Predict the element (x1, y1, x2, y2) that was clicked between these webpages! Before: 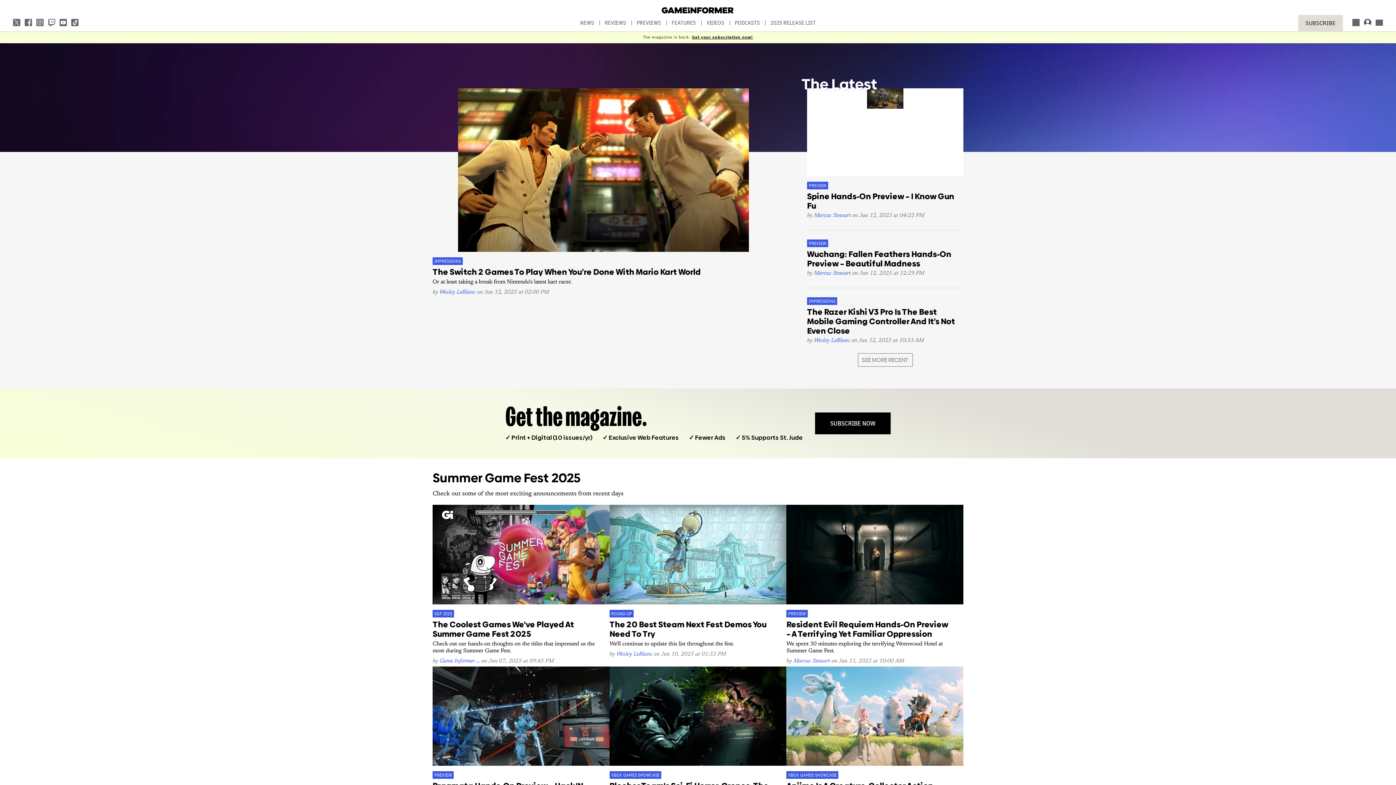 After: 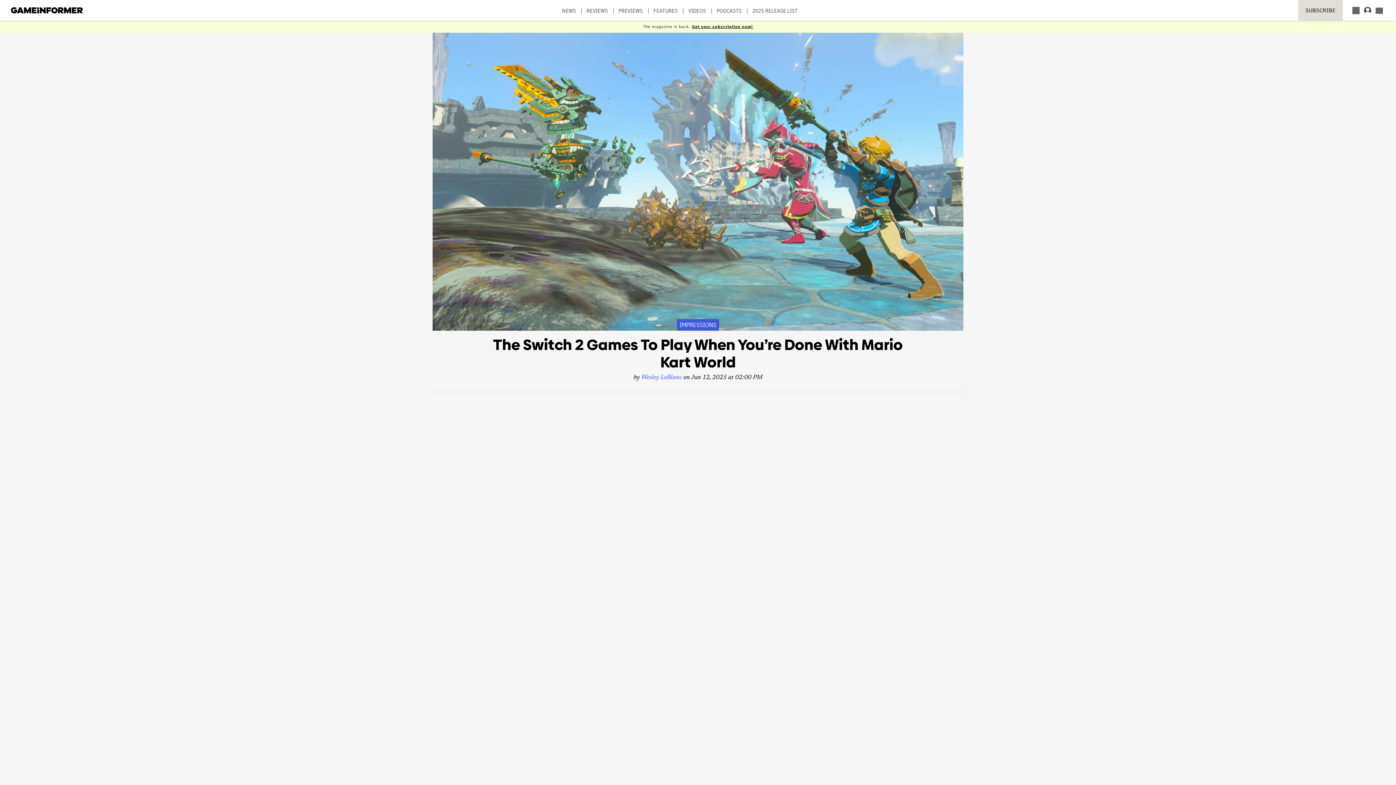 Action: label: The Switch 2 Games To Play When You’re Done With Mario Kart World bbox: (432, 266, 701, 277)